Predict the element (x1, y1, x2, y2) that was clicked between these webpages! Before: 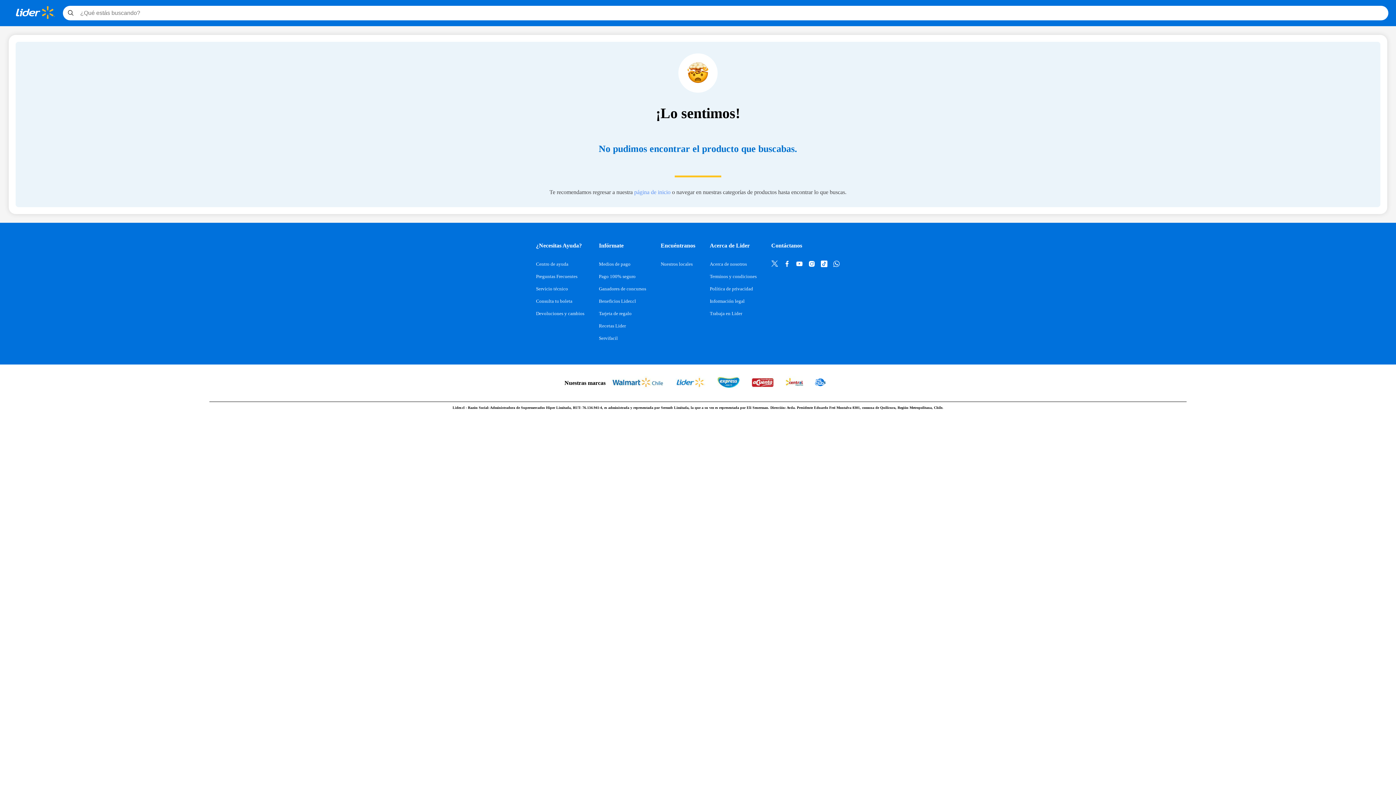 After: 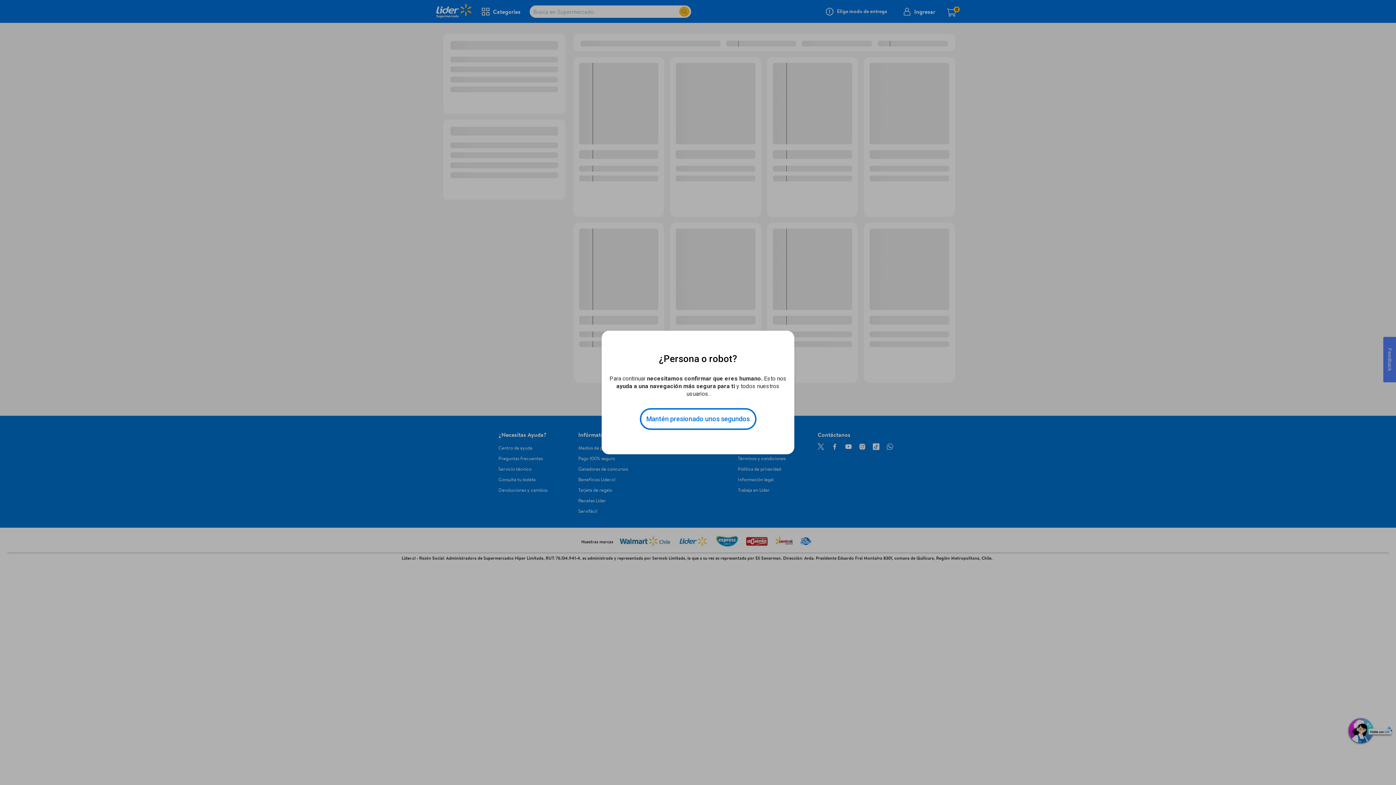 Action: bbox: (65, 9, 75, 17)